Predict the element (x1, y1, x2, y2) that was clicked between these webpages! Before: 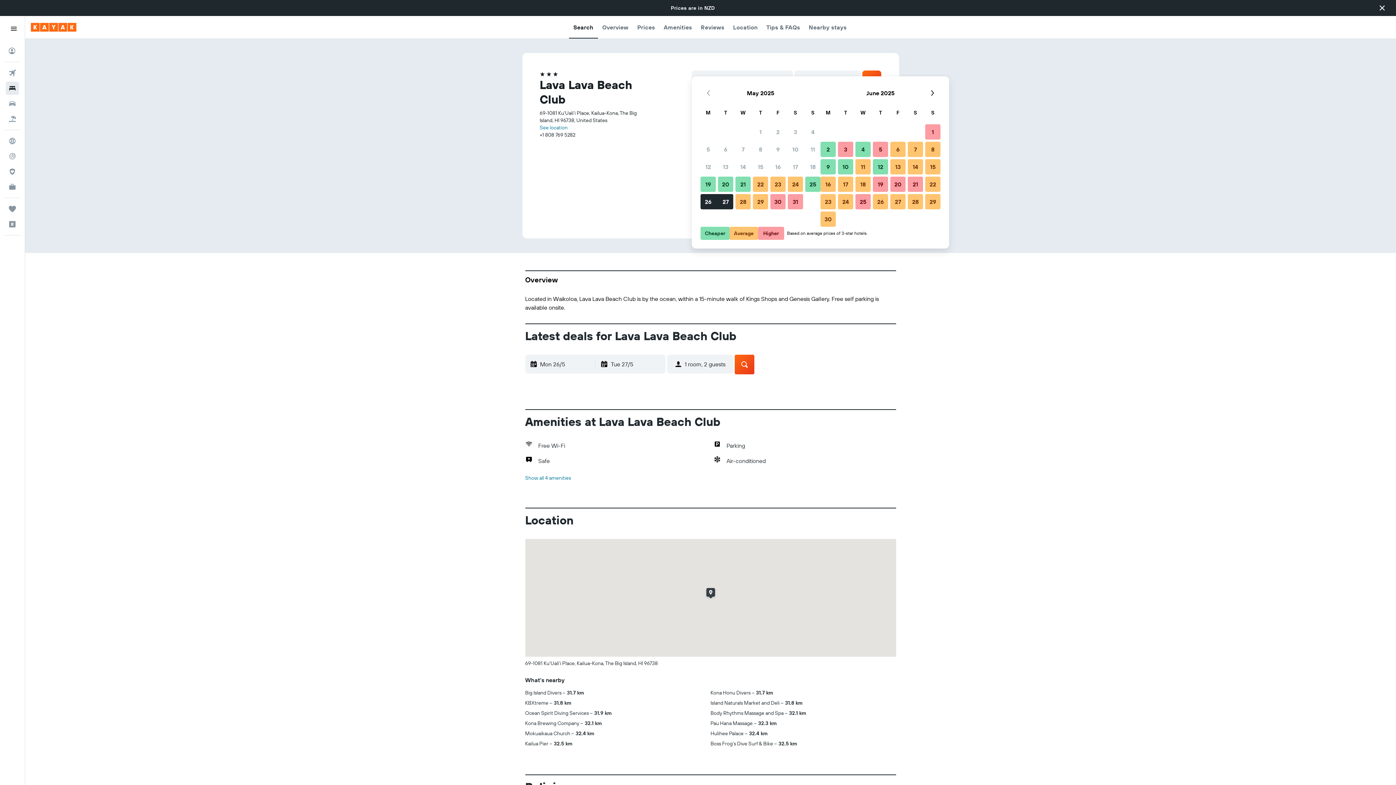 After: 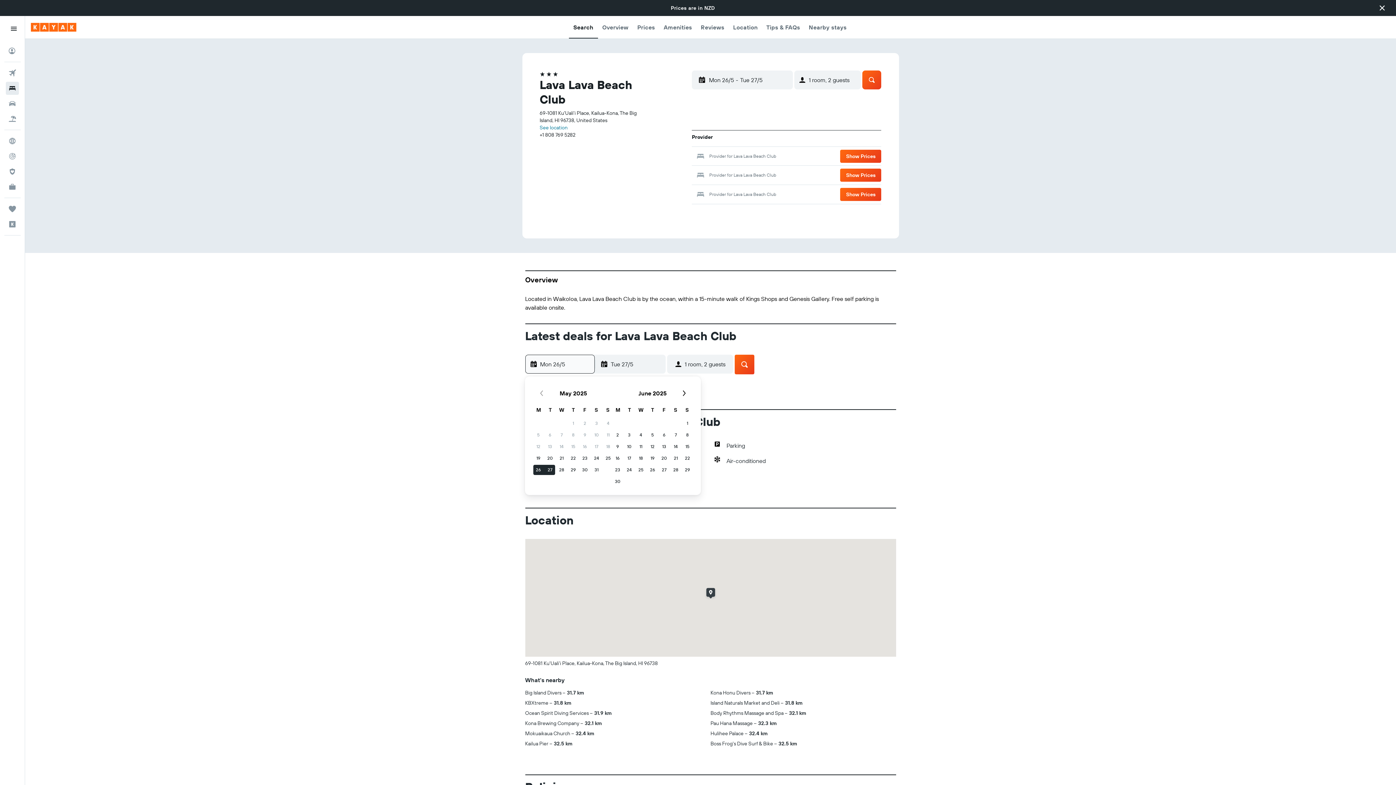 Action: label: Start date bbox: (530, 355, 594, 373)